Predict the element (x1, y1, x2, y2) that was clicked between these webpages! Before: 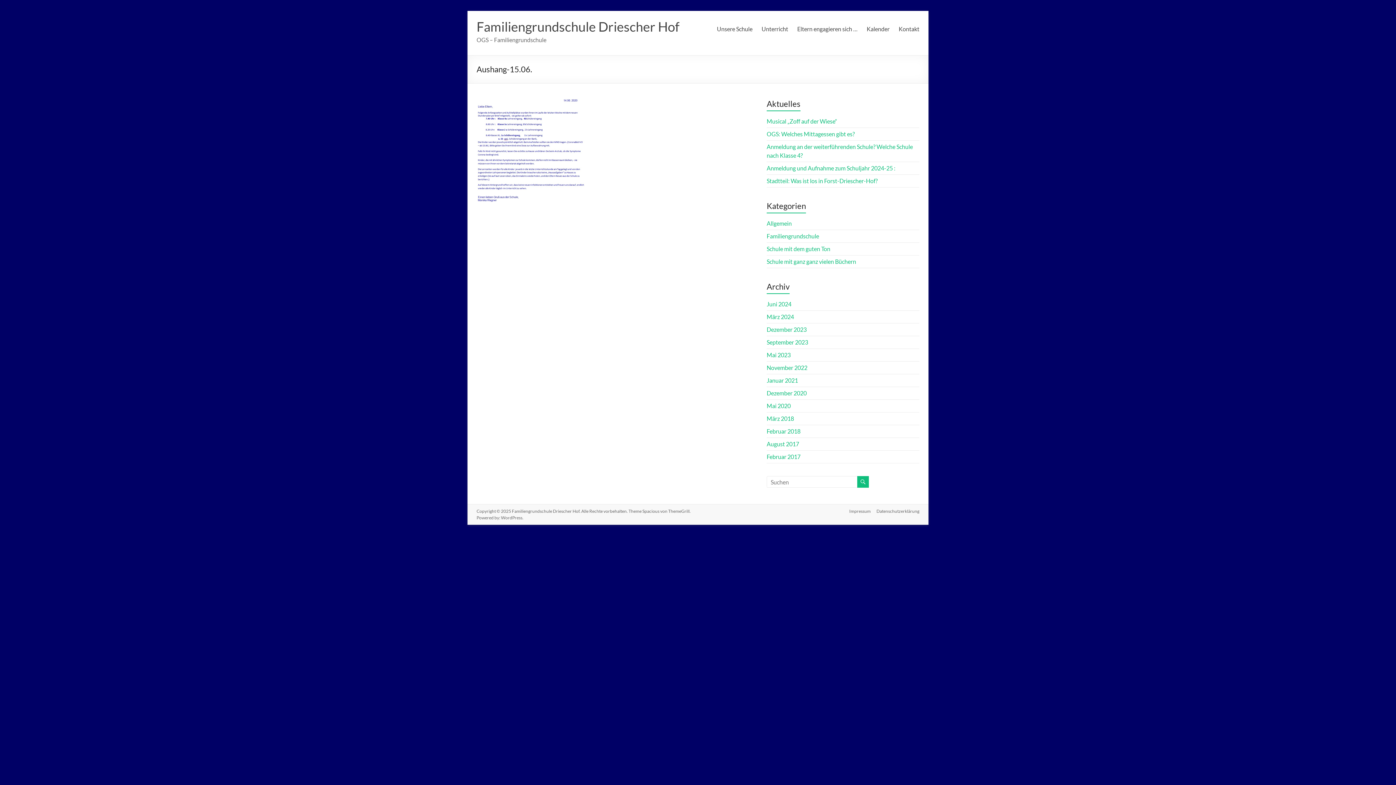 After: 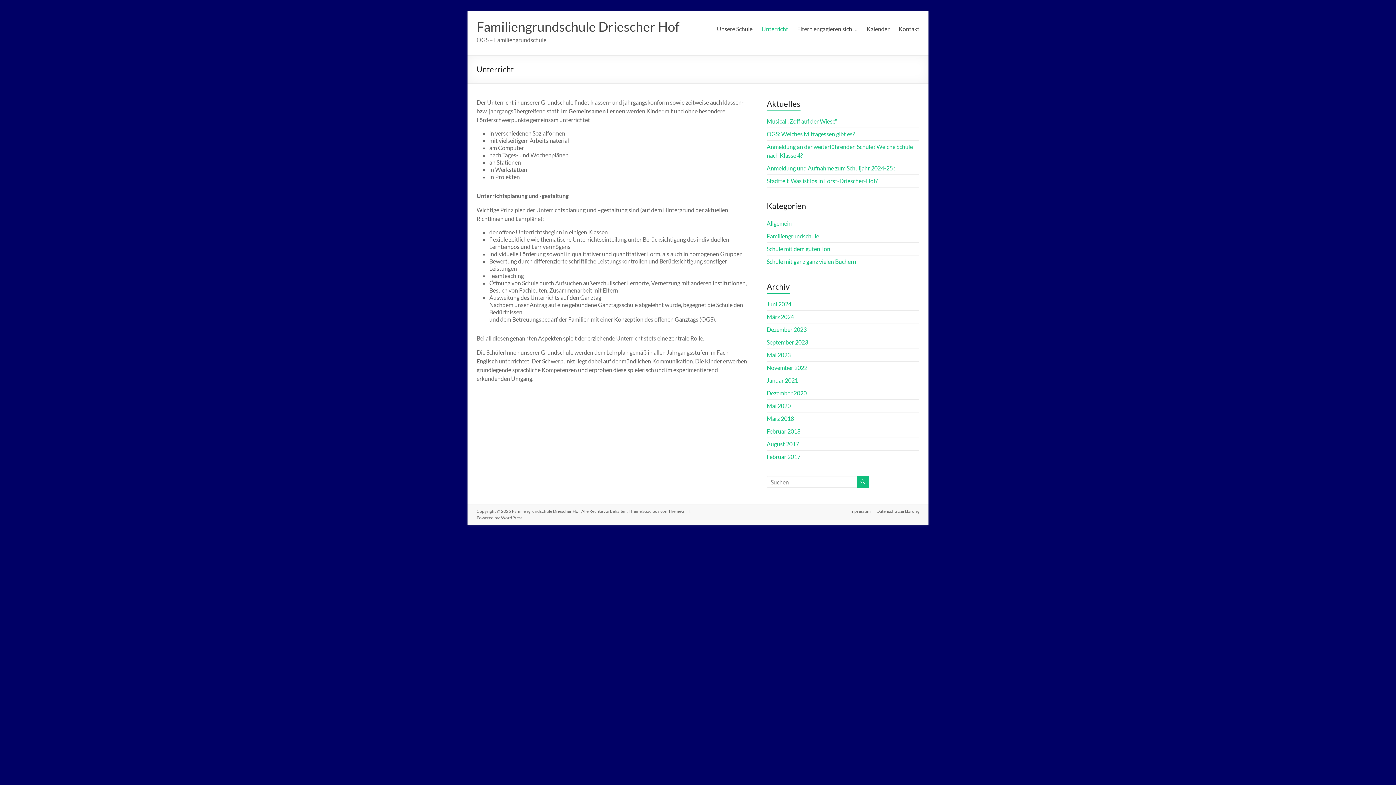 Action: bbox: (761, 23, 788, 34) label: Unterricht